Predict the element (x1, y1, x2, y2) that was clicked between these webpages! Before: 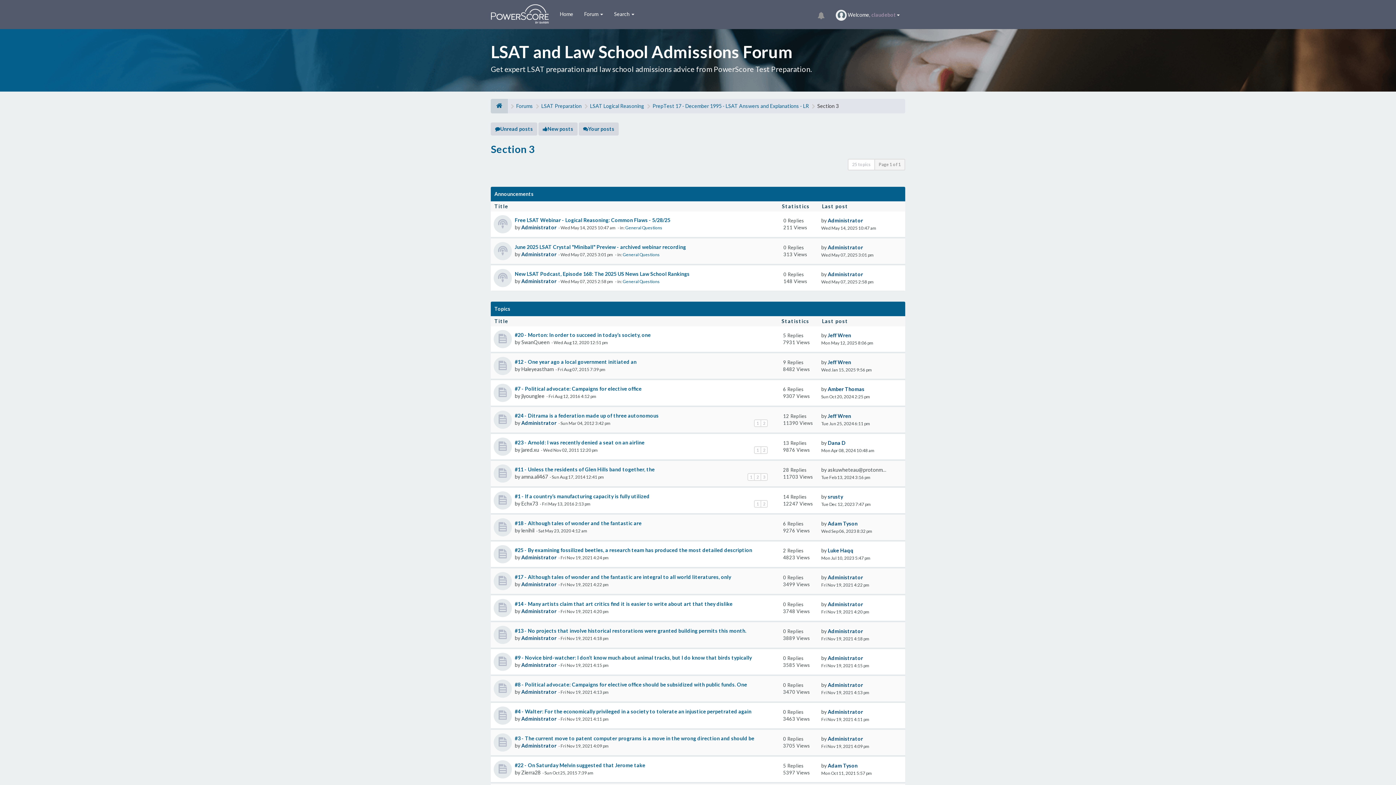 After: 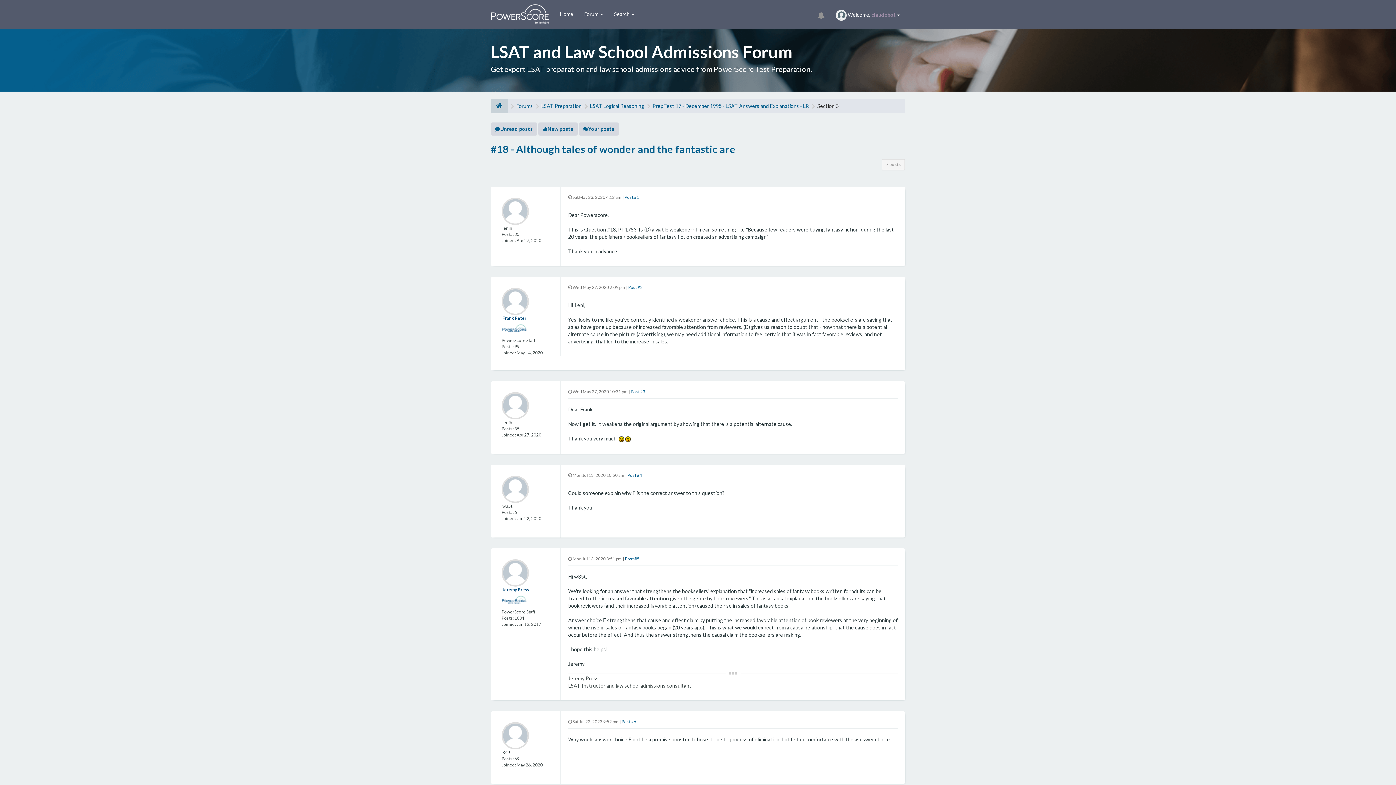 Action: bbox: (514, 520, 641, 526) label: #18 - Although tales of wonder and the fantastic are